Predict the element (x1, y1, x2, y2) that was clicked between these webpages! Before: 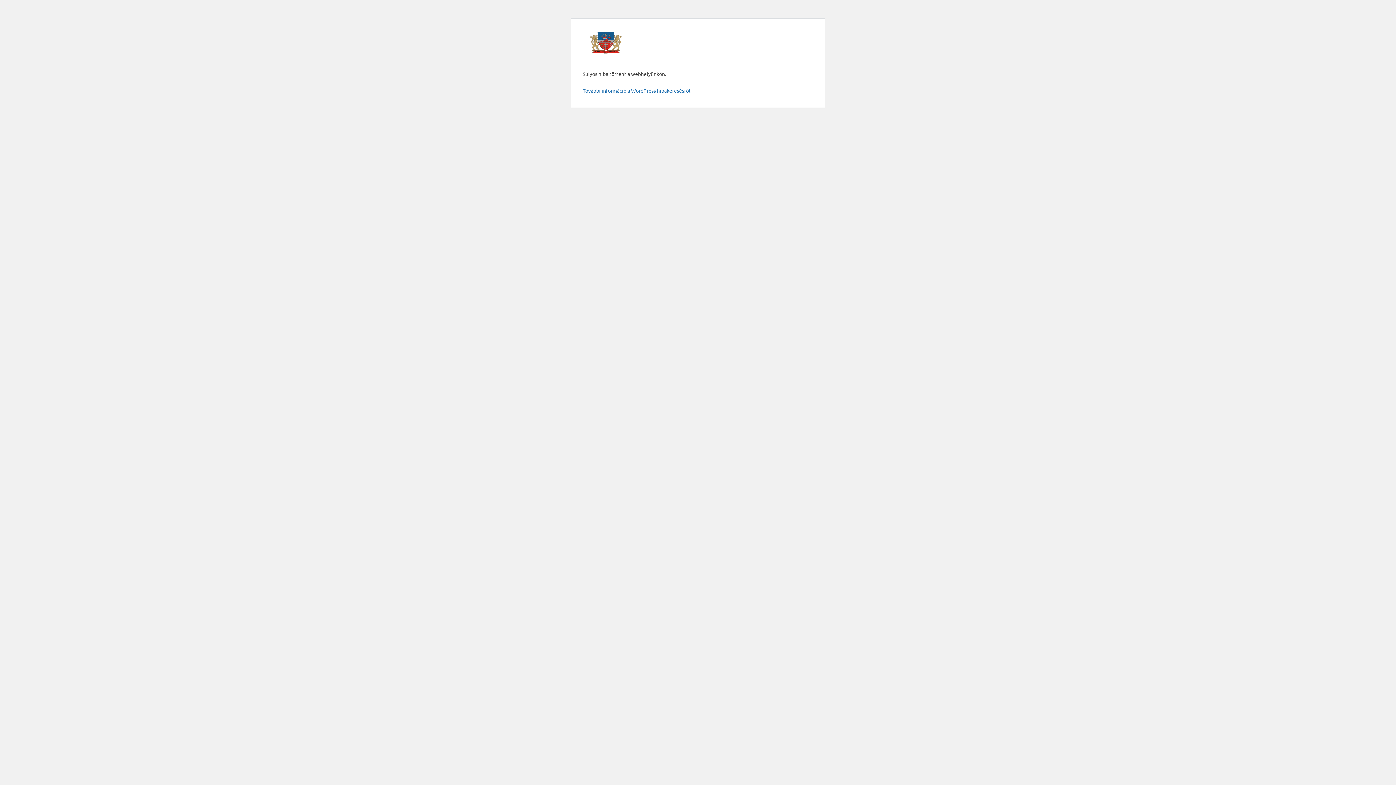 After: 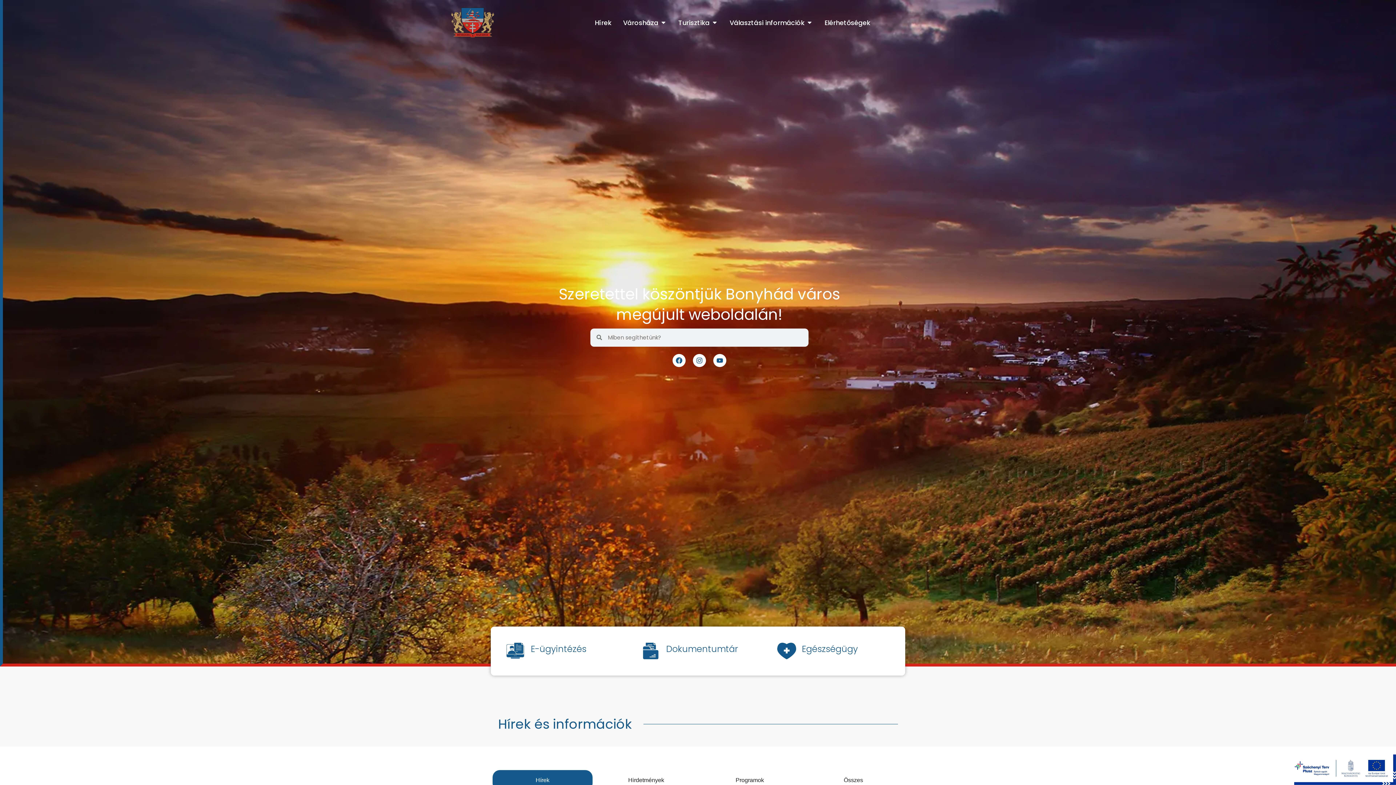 Action: bbox: (590, 31, 621, 53)